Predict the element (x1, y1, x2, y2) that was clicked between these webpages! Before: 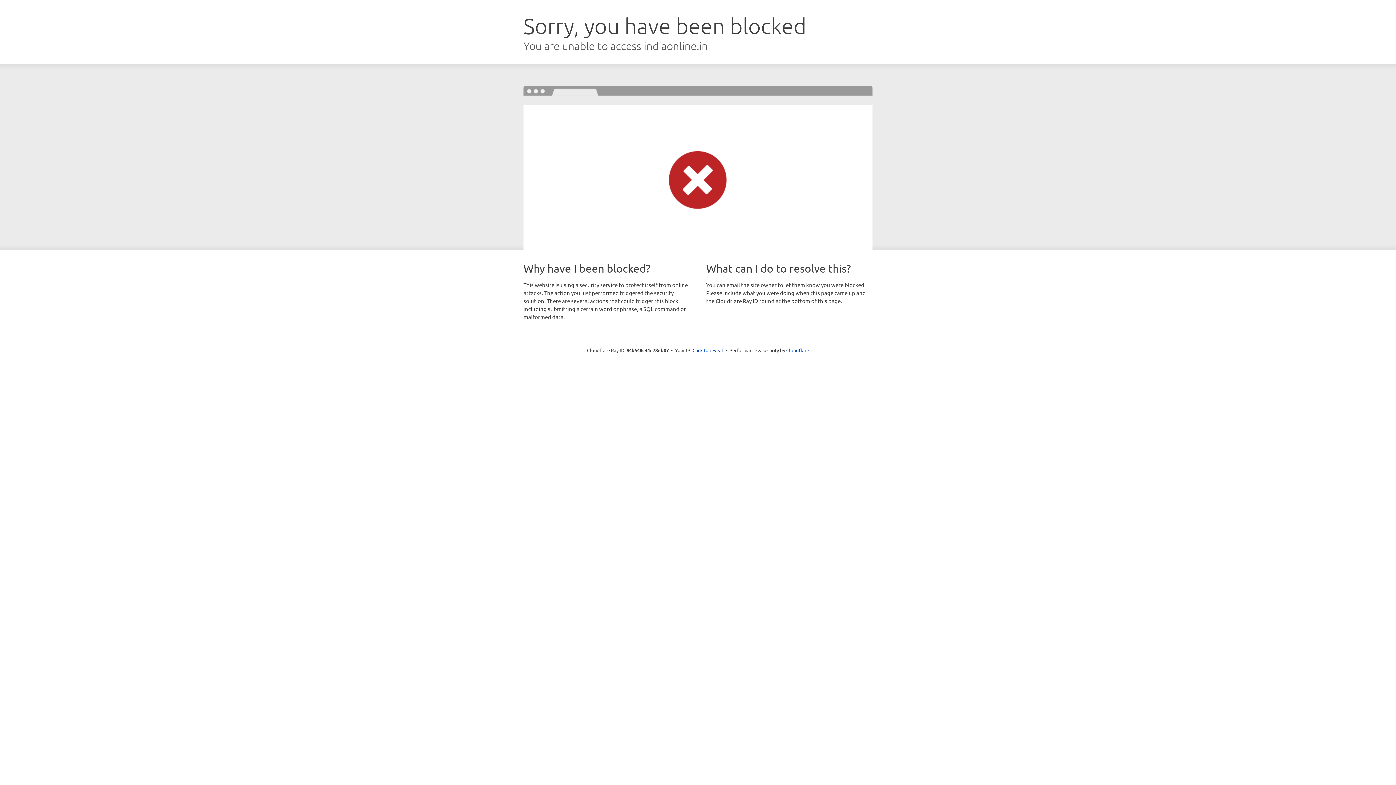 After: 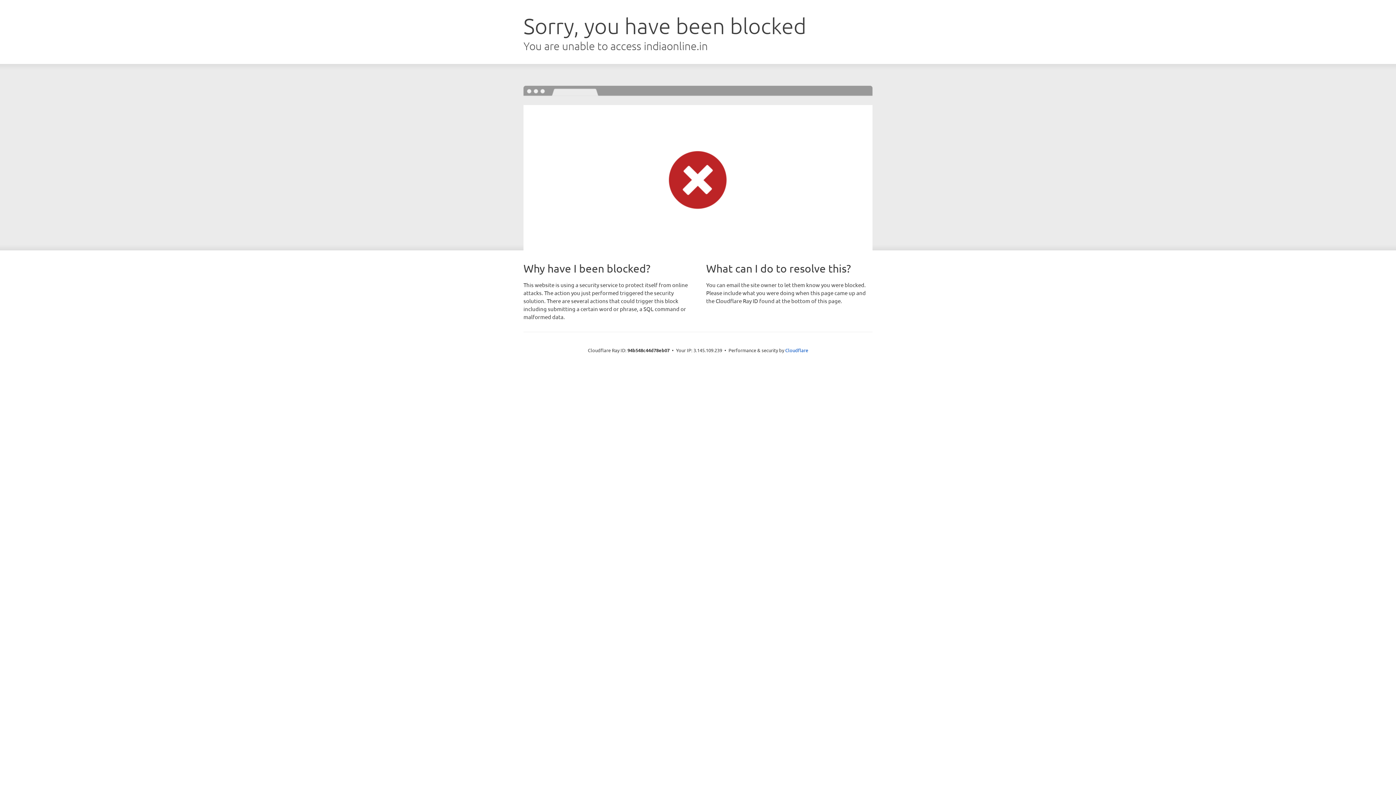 Action: label: Click to reveal bbox: (692, 346, 723, 353)